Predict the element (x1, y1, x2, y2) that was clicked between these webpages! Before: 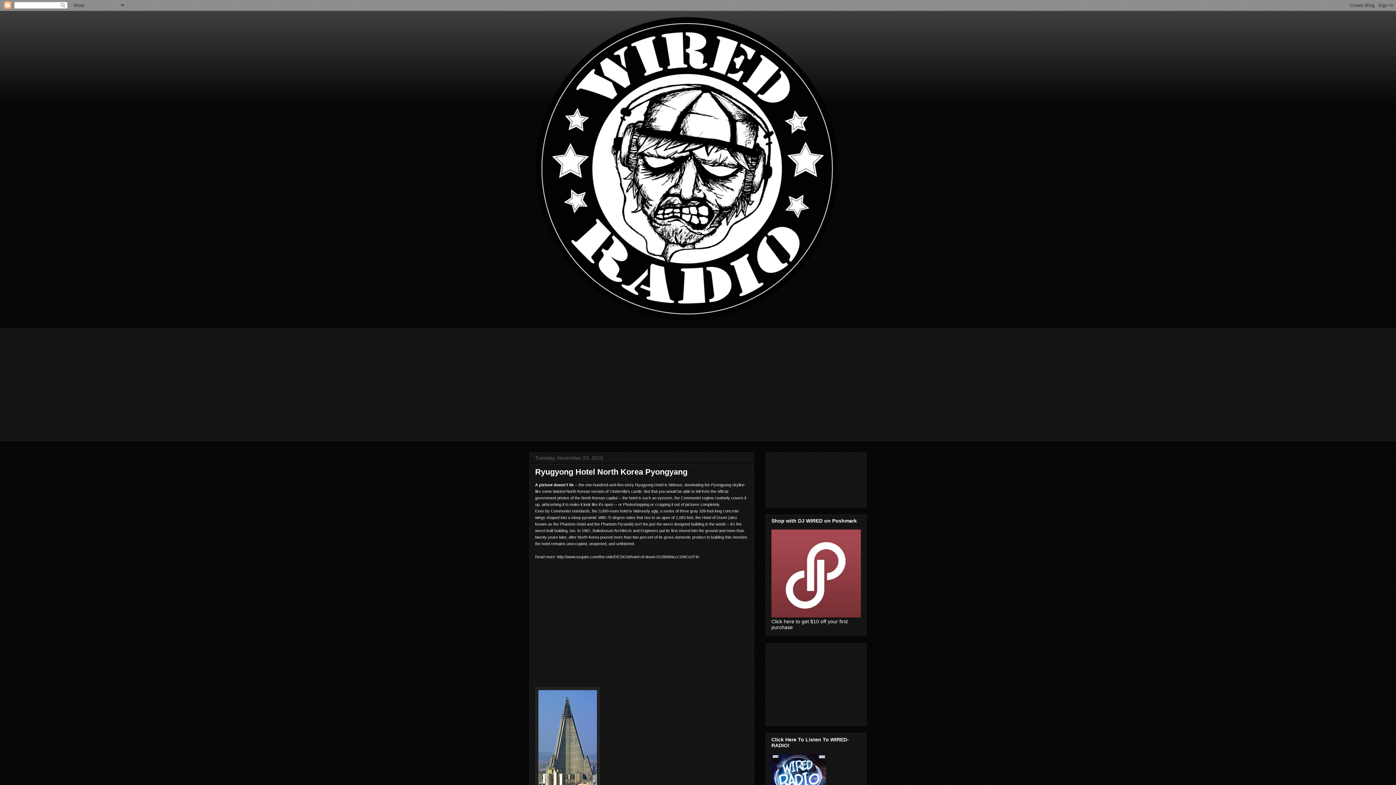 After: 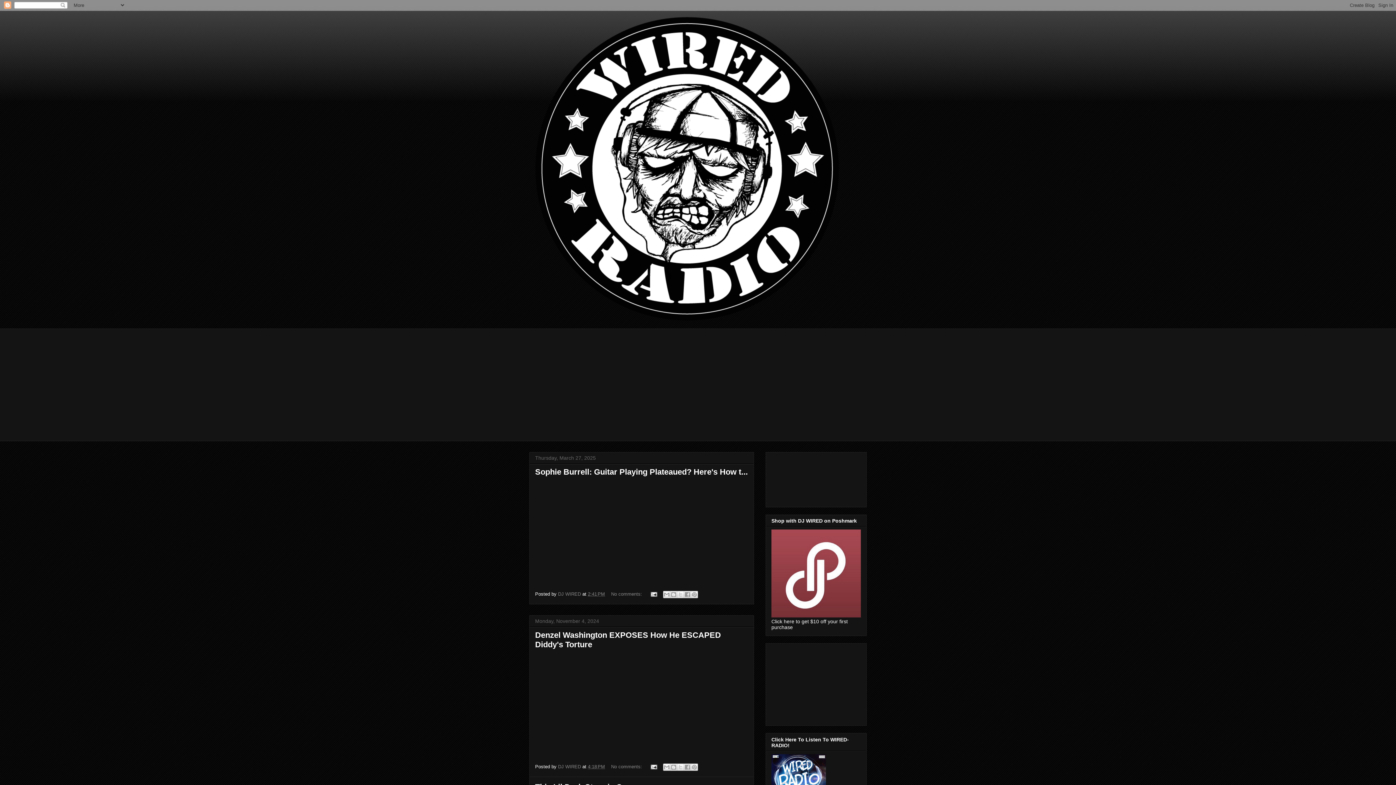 Action: bbox: (529, 10, 866, 325)